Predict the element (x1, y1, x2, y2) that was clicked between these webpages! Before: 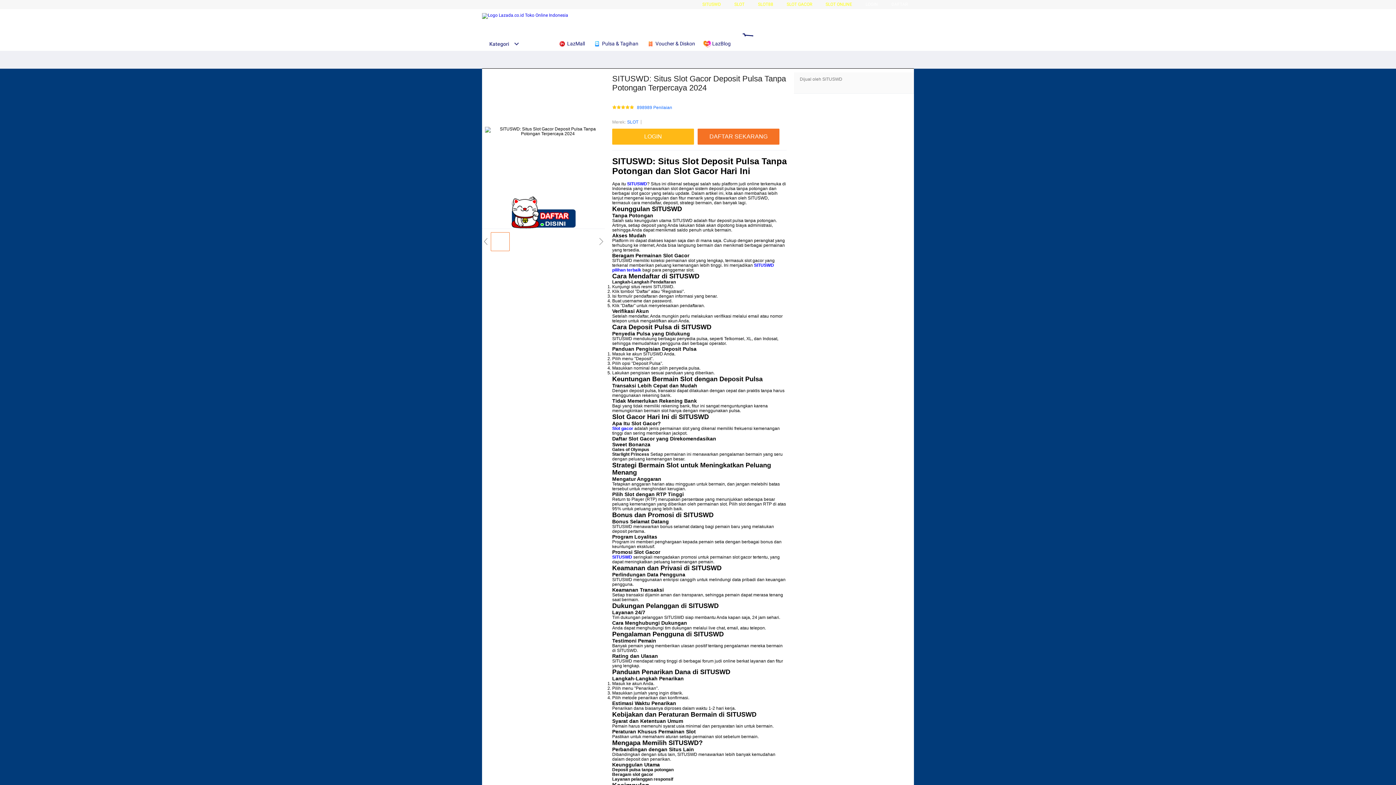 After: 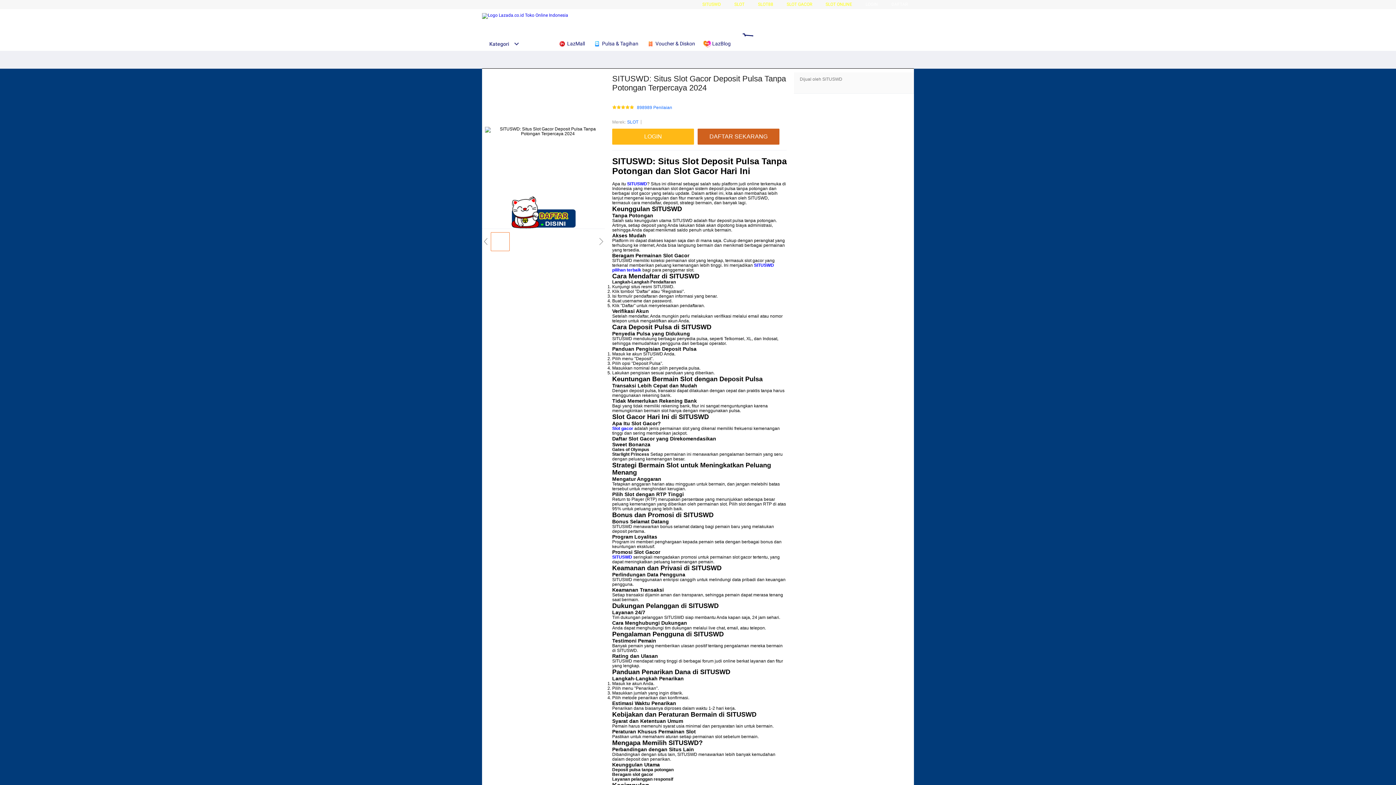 Action: bbox: (697, 128, 779, 144) label: DAFTAR SEKARANG